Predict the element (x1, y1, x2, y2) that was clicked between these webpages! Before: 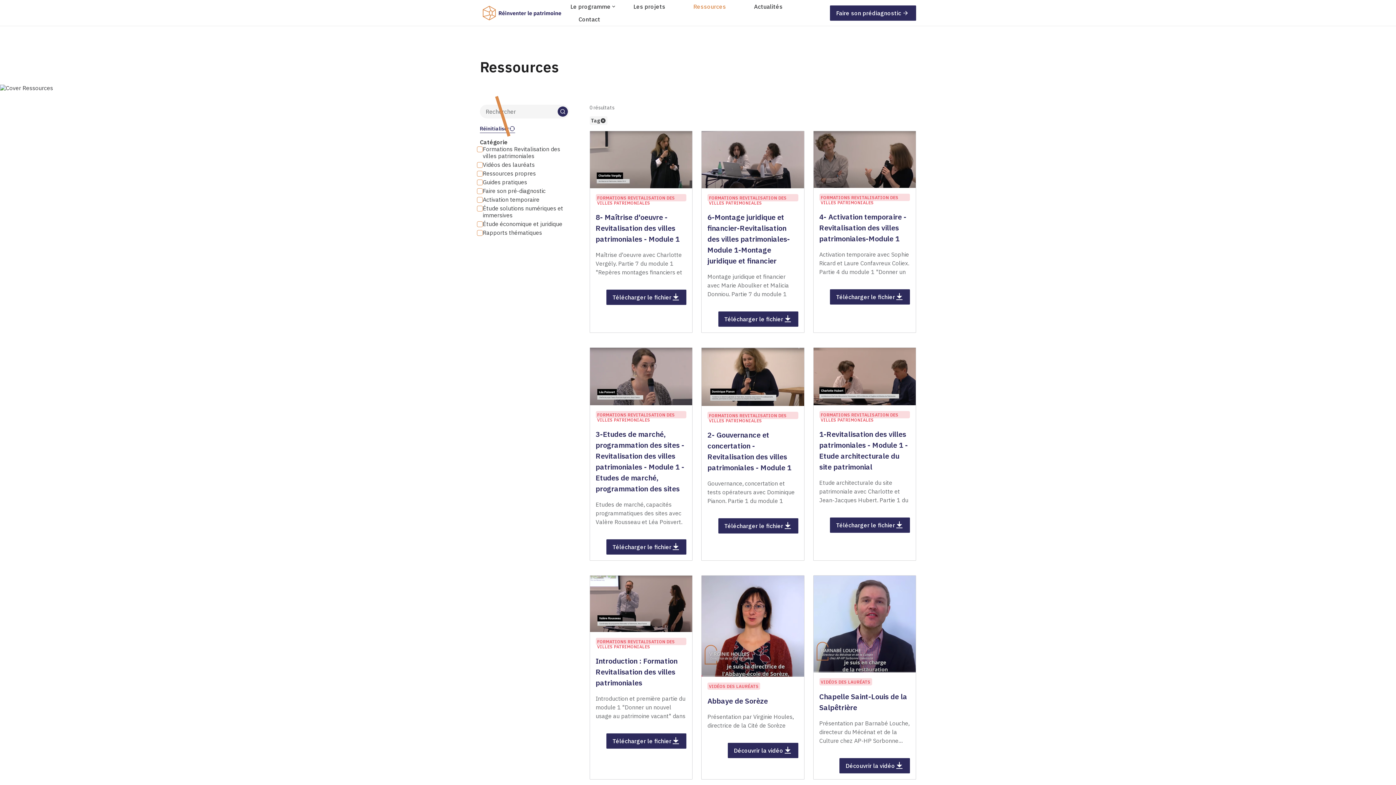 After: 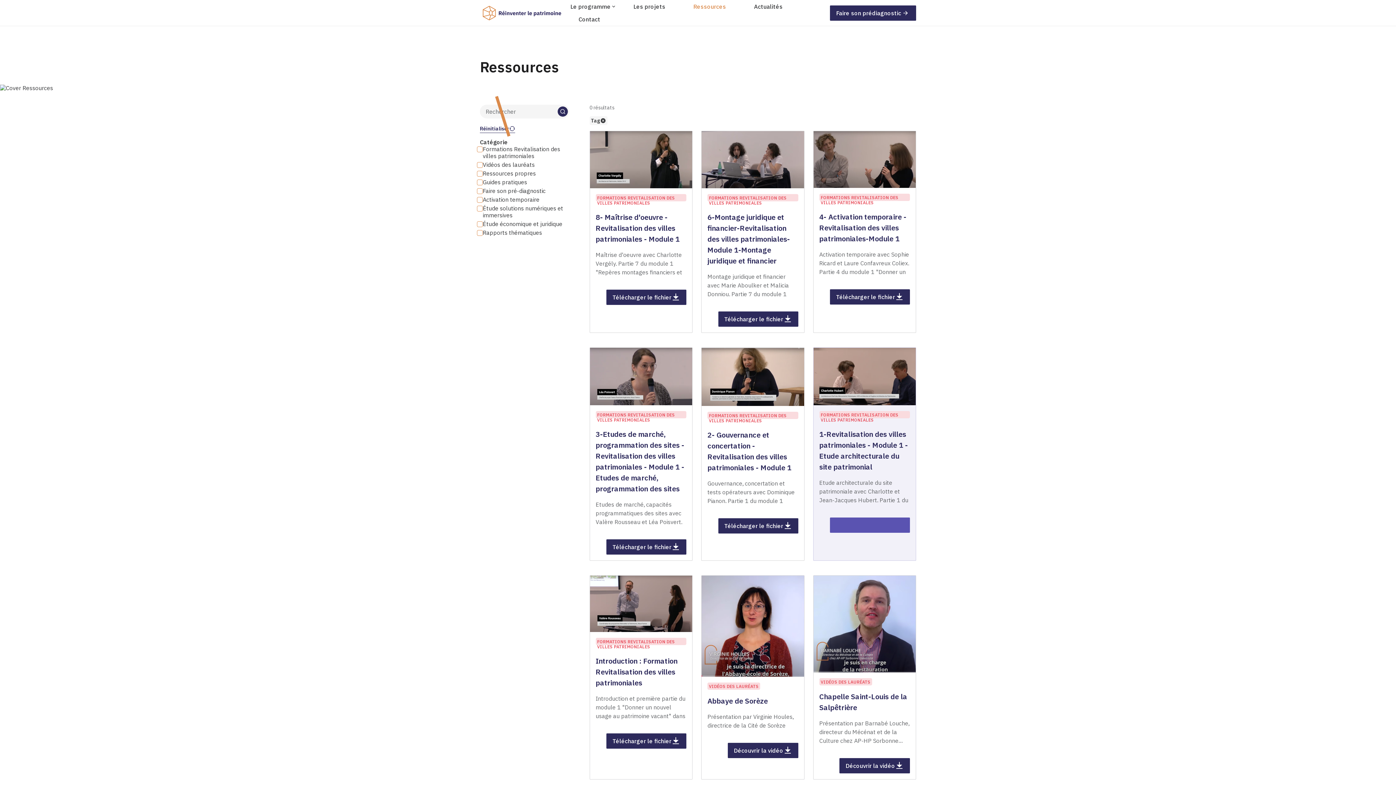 Action: label: Télécharger le fichier bbox: (830, 517, 910, 533)